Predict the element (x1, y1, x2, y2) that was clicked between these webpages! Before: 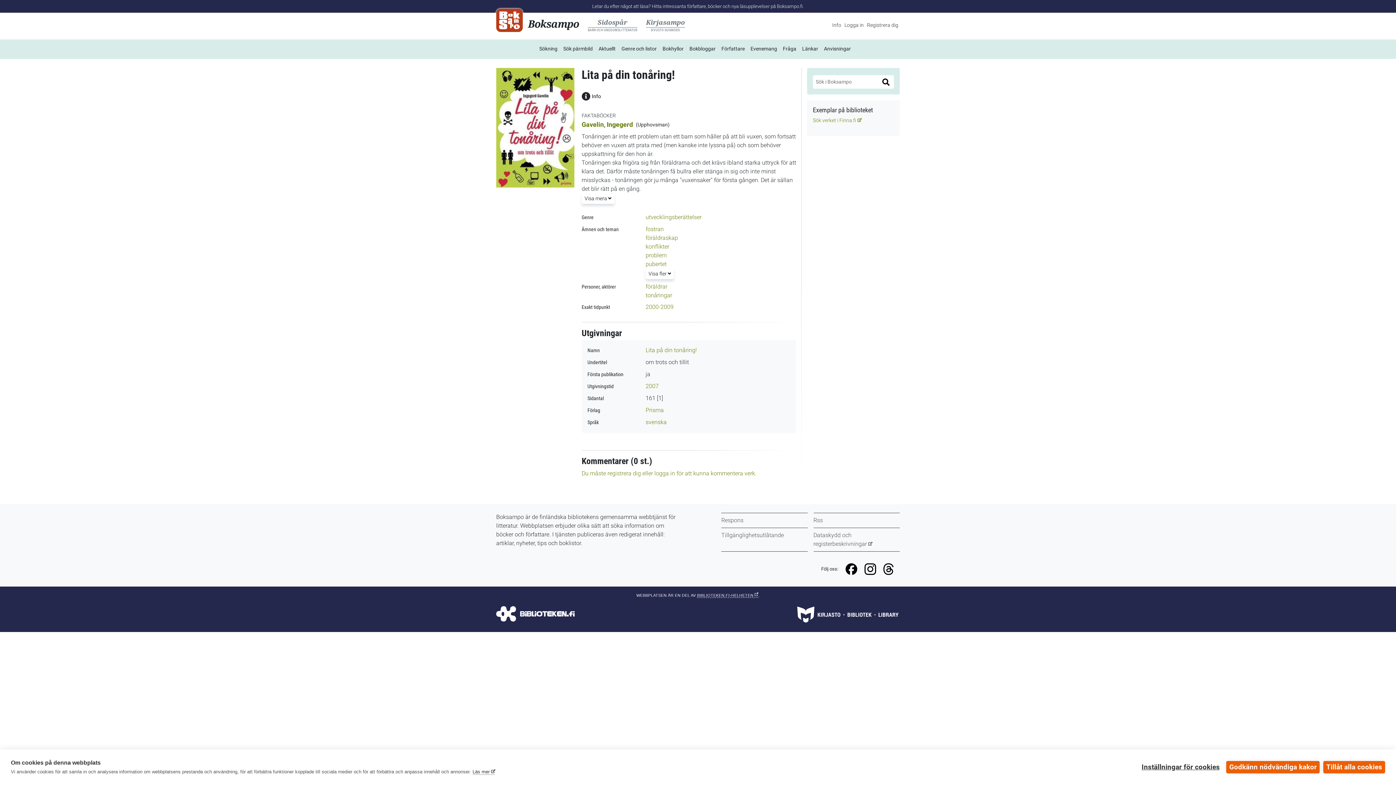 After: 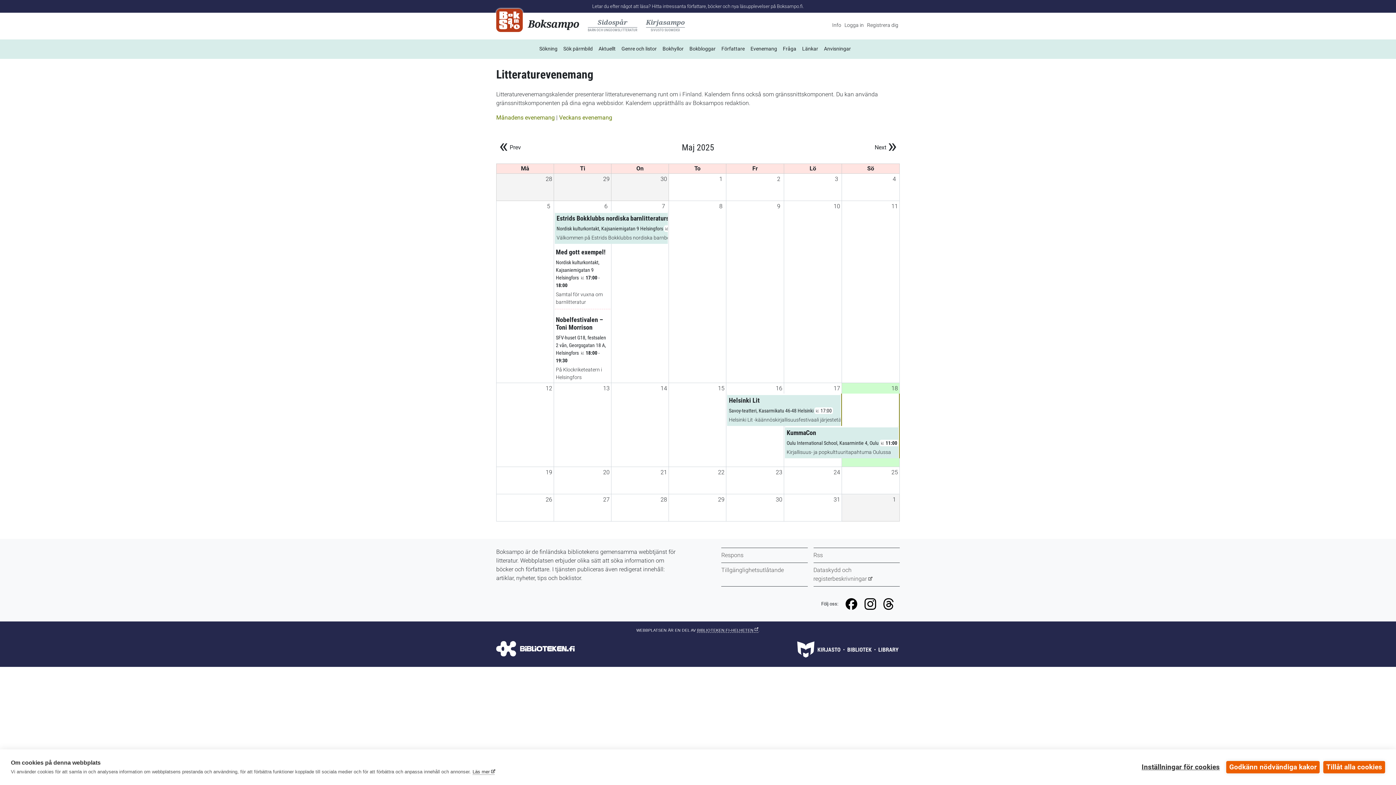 Action: bbox: (750, 45, 777, 51) label: Evenemang